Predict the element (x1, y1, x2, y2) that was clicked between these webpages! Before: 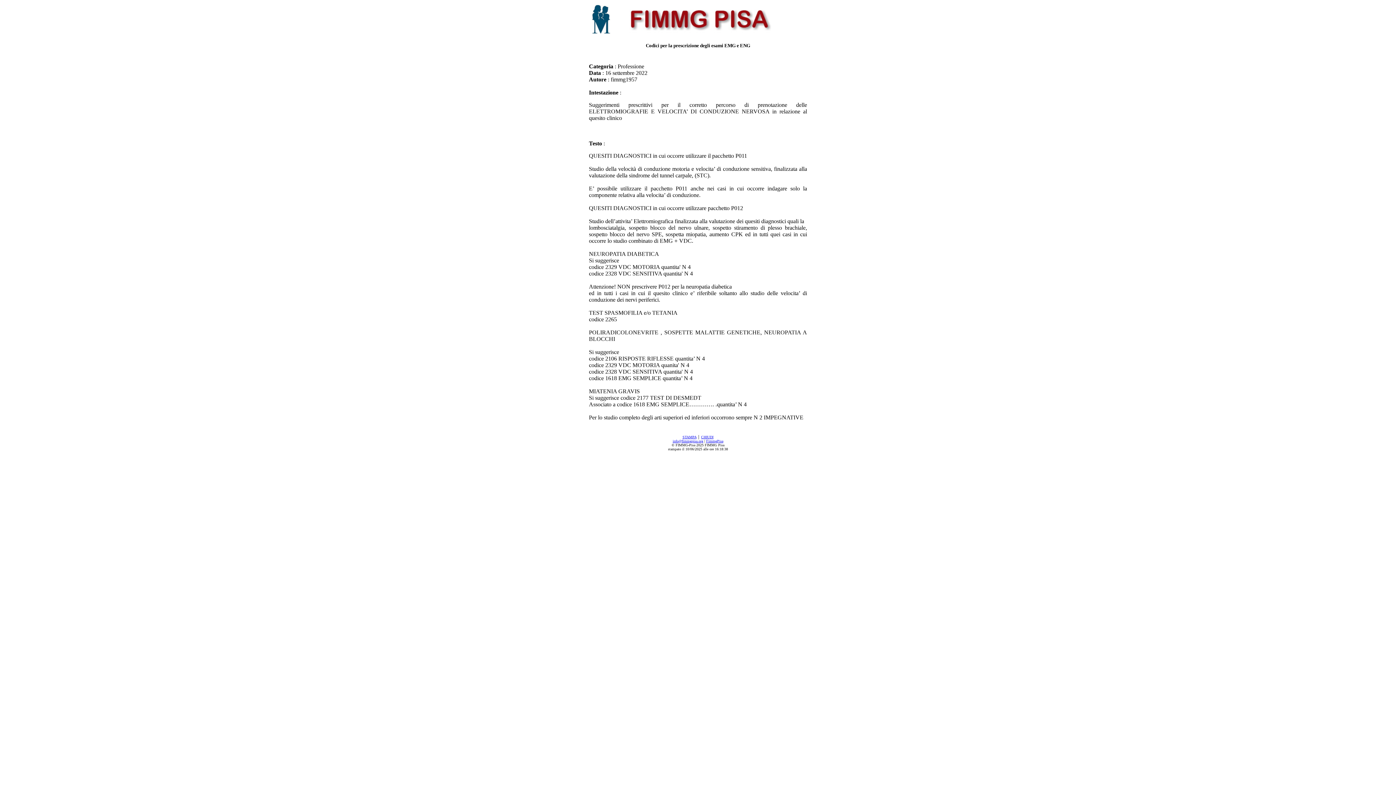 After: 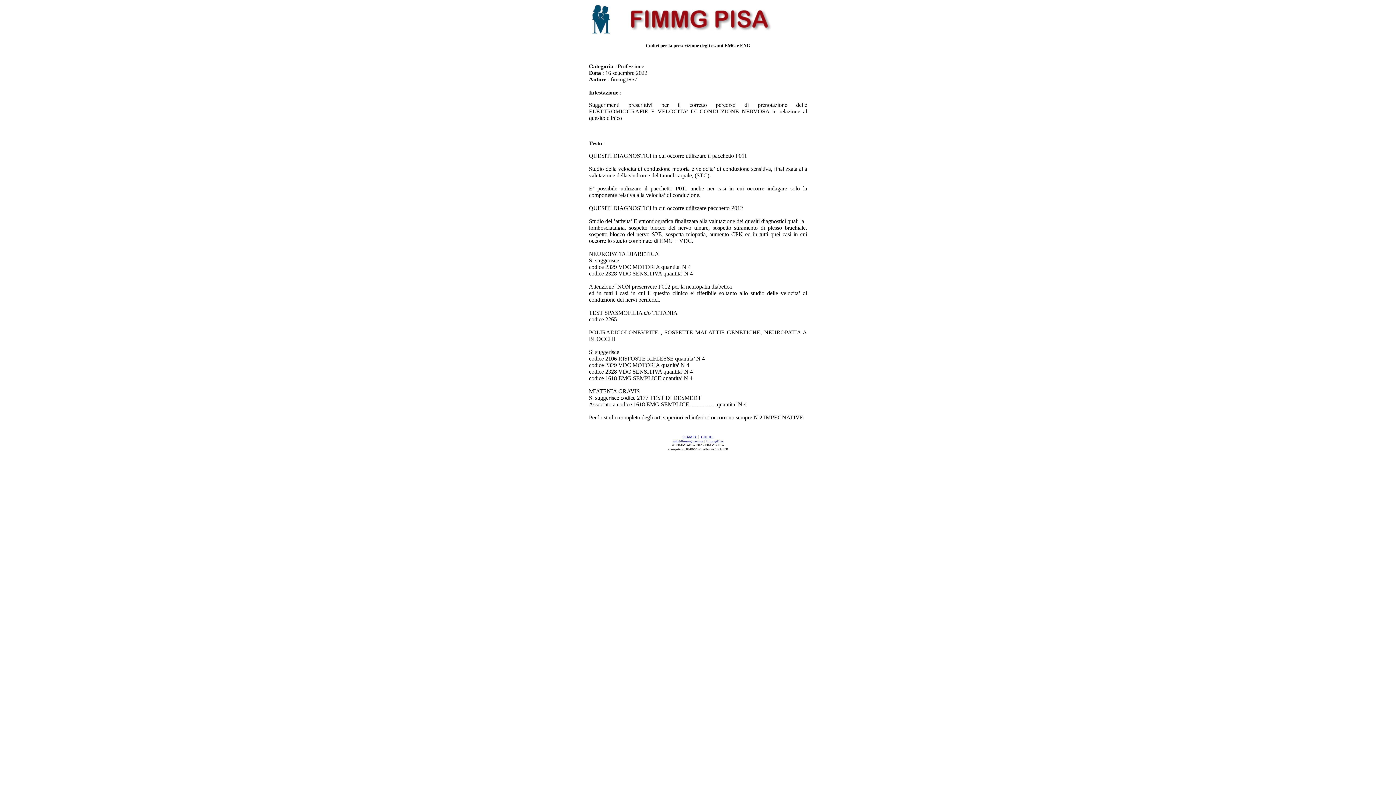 Action: label: info@fimmgpisa.org bbox: (672, 439, 703, 443)